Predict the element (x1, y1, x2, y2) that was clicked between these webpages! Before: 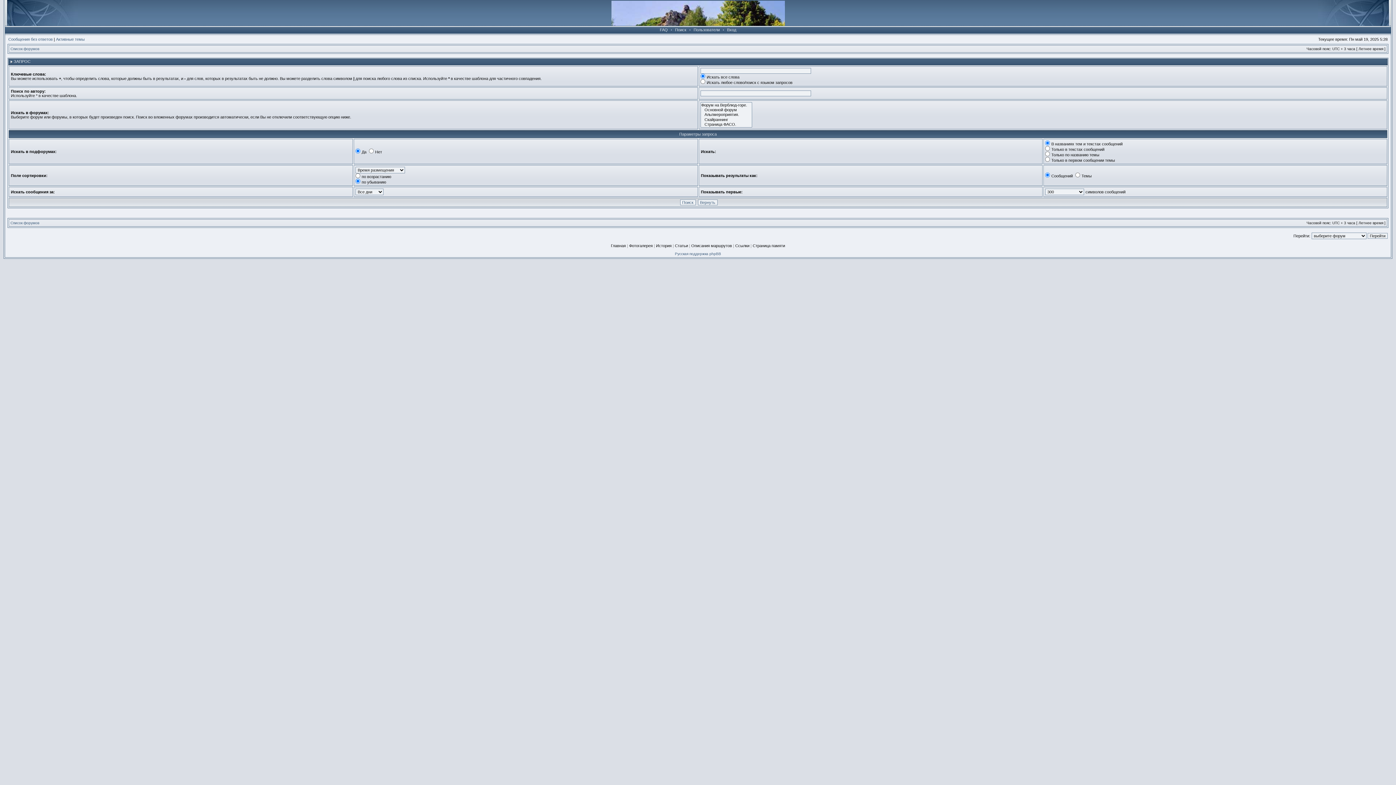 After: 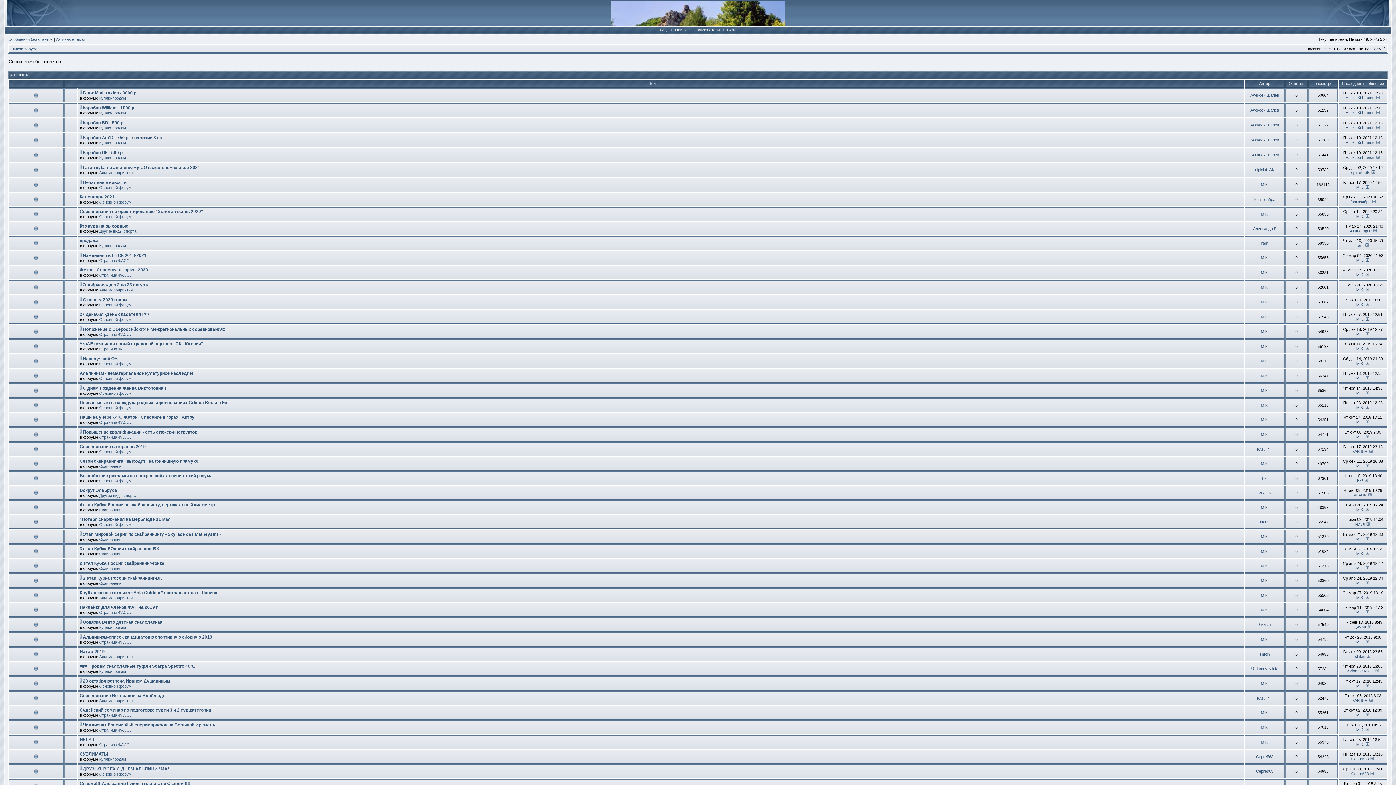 Action: bbox: (8, 37, 52, 41) label: Сообщения без ответов